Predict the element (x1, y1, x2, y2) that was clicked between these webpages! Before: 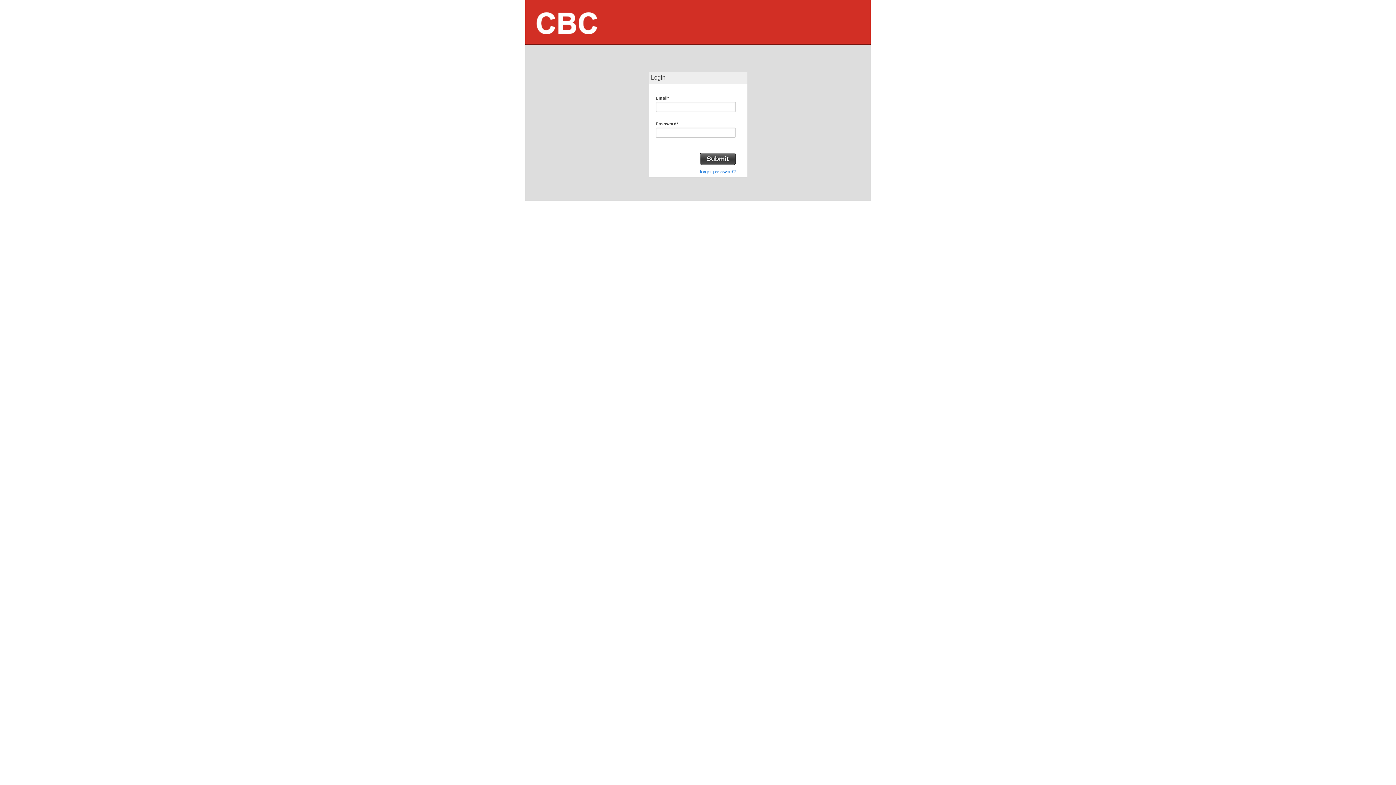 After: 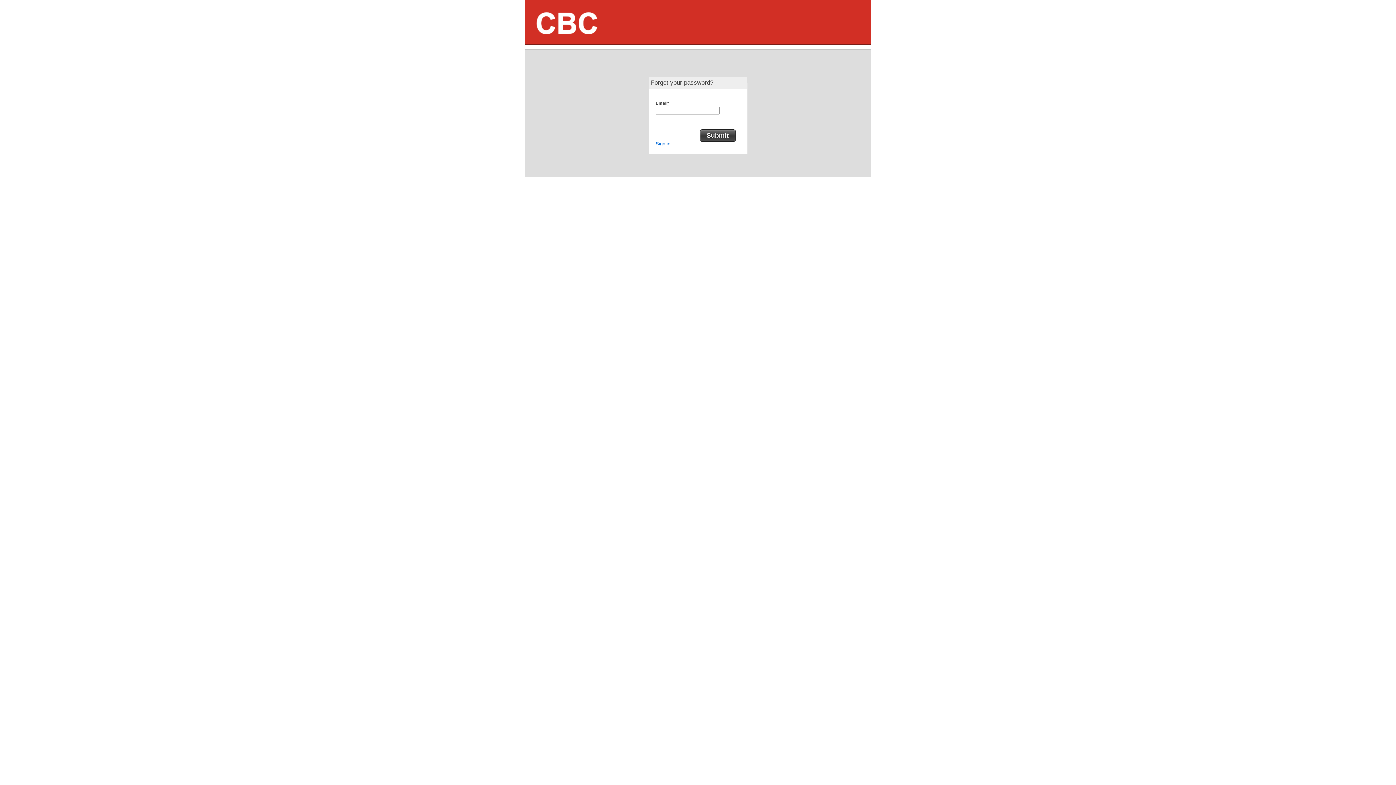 Action: label: forgot password? bbox: (699, 169, 735, 174)